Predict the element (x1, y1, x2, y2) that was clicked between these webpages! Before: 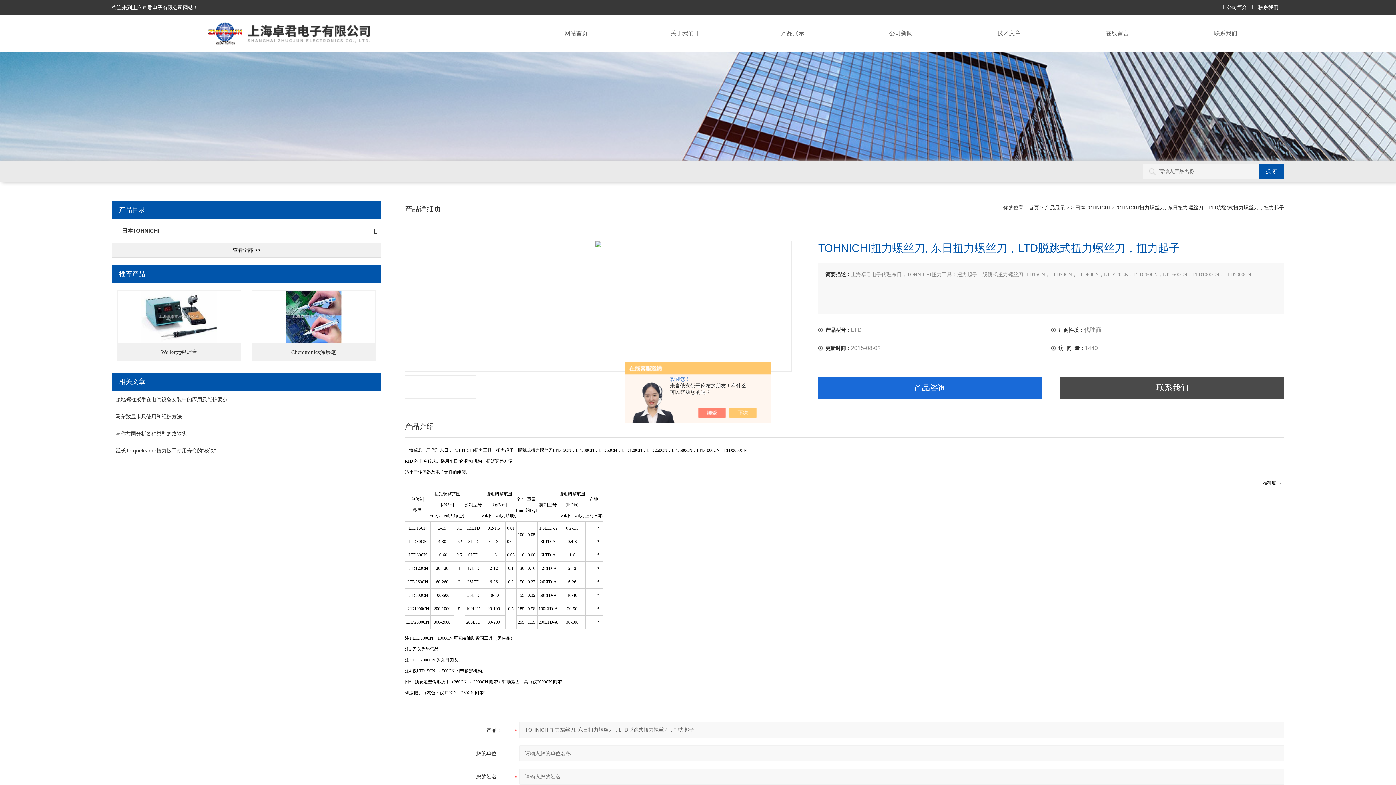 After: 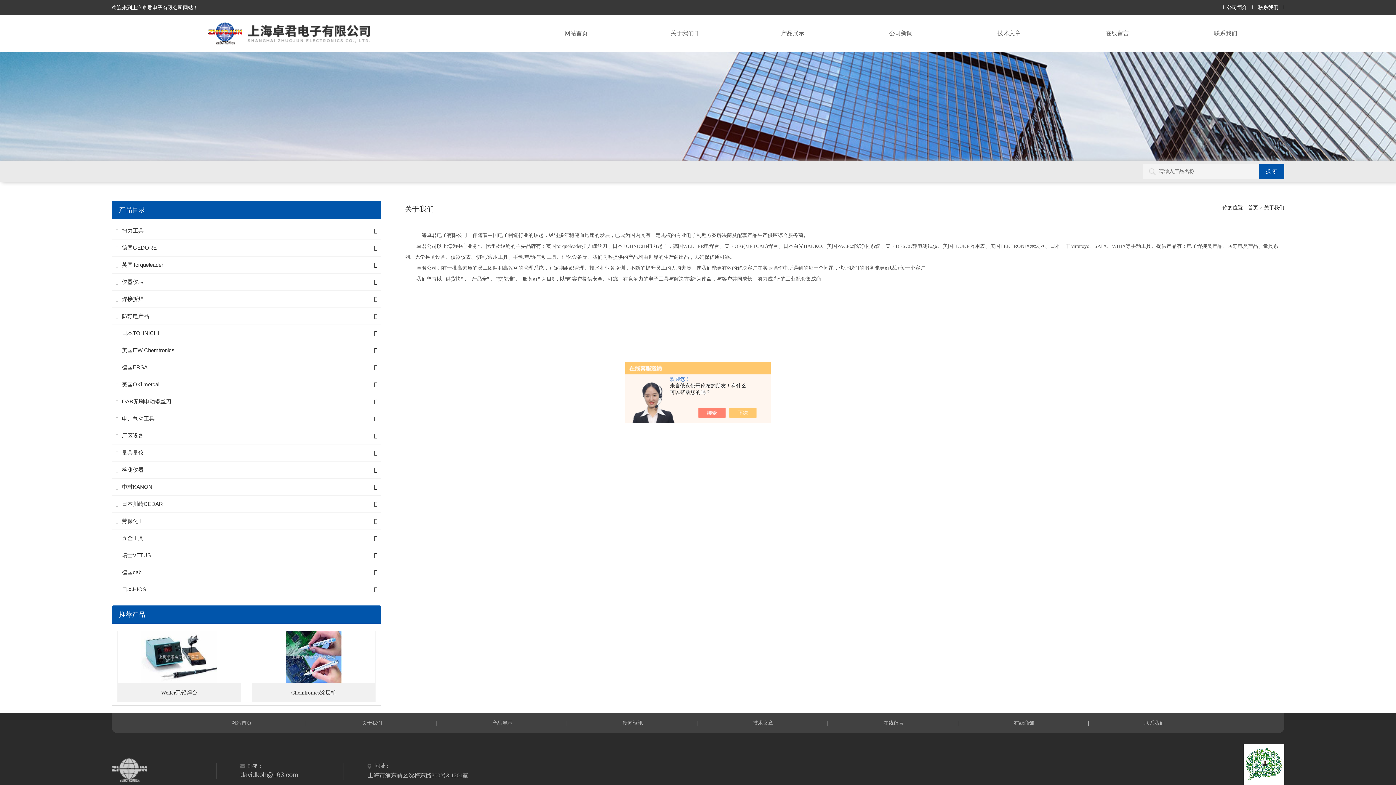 Action: label: 关于我们 bbox: (630, 15, 738, 51)